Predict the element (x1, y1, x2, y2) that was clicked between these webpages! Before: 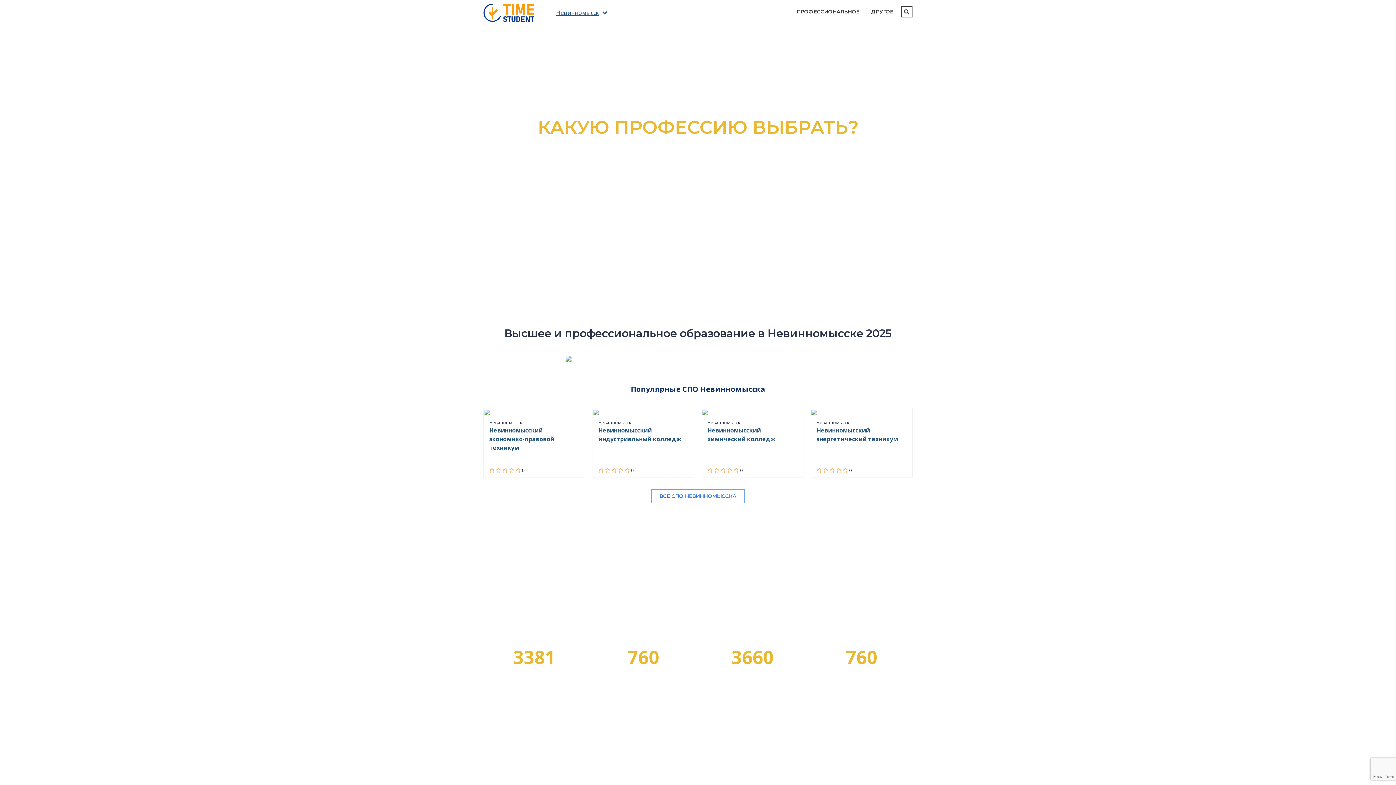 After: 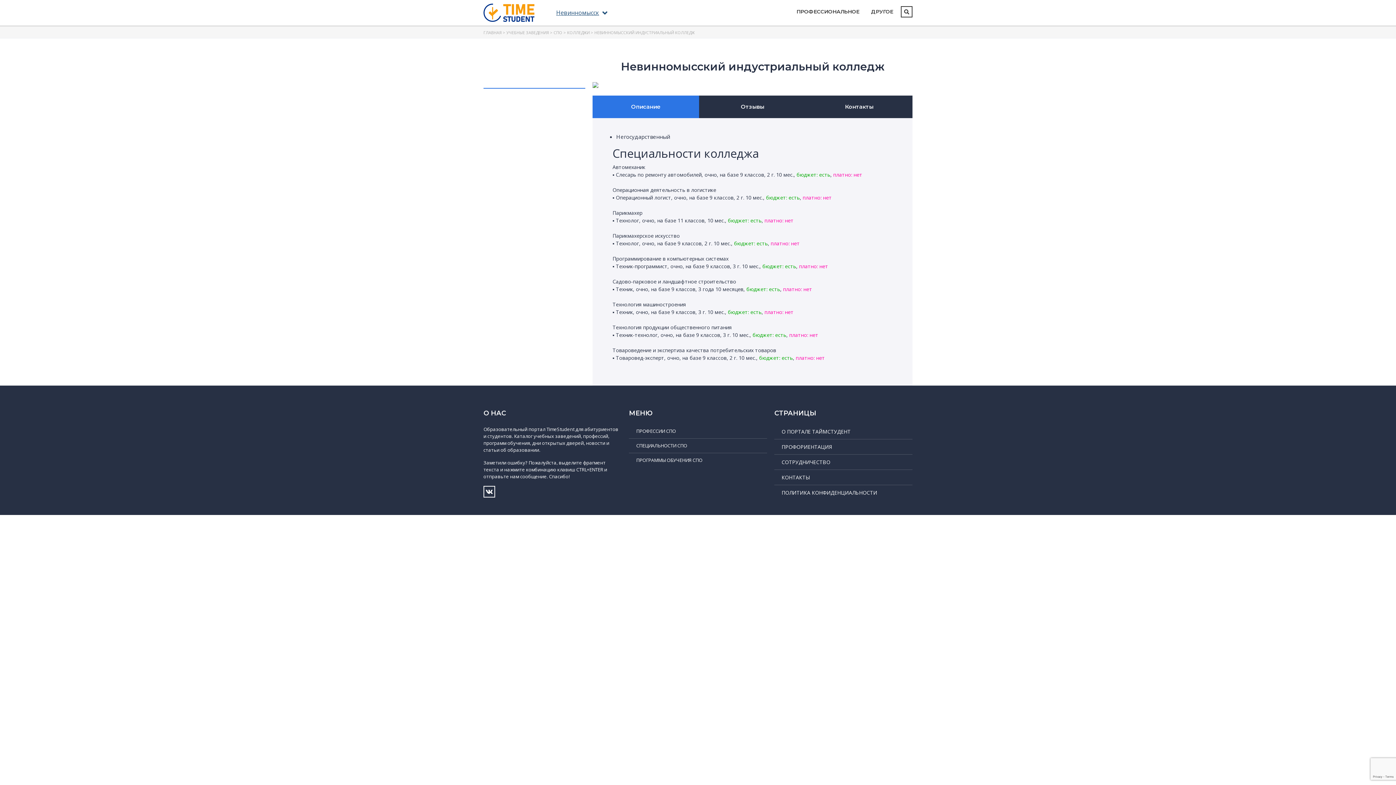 Action: bbox: (593, 408, 694, 415)